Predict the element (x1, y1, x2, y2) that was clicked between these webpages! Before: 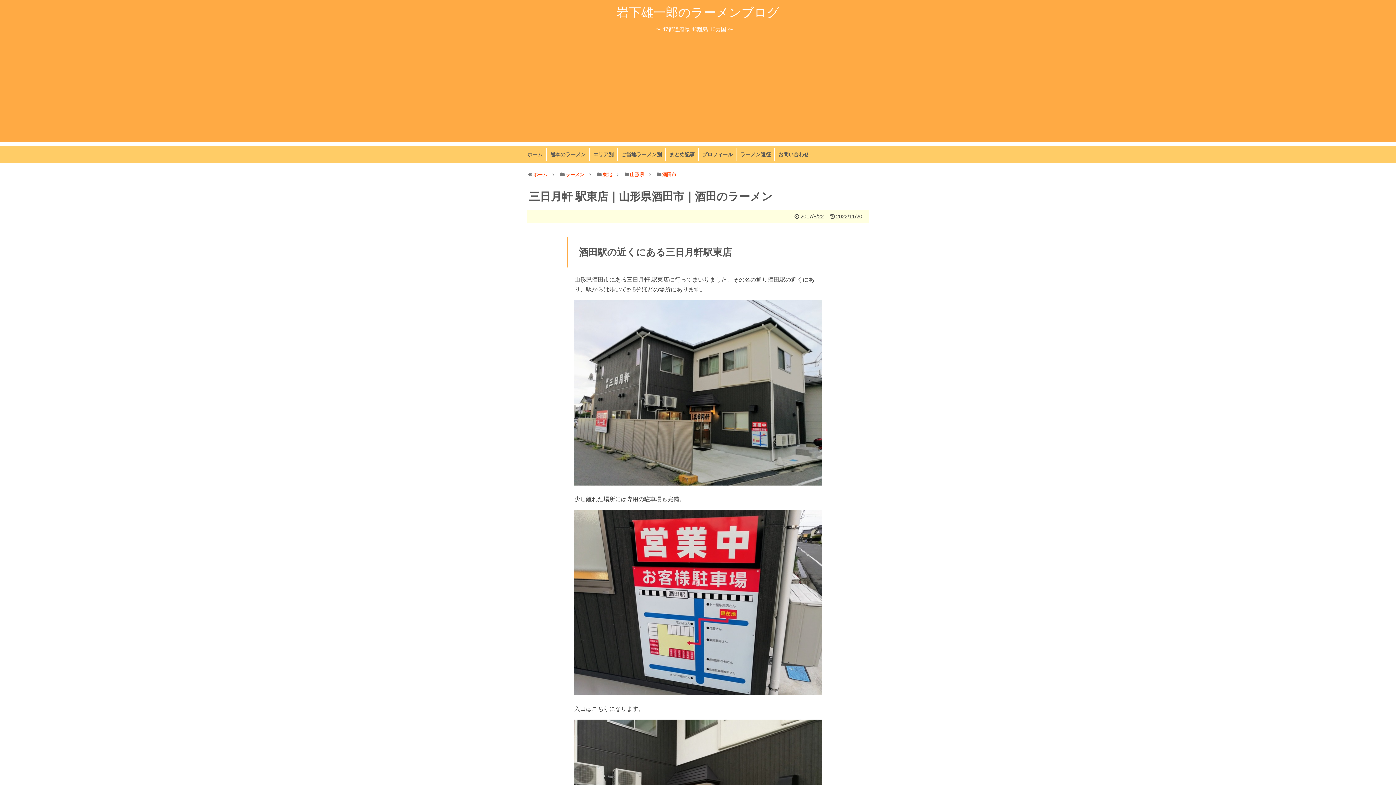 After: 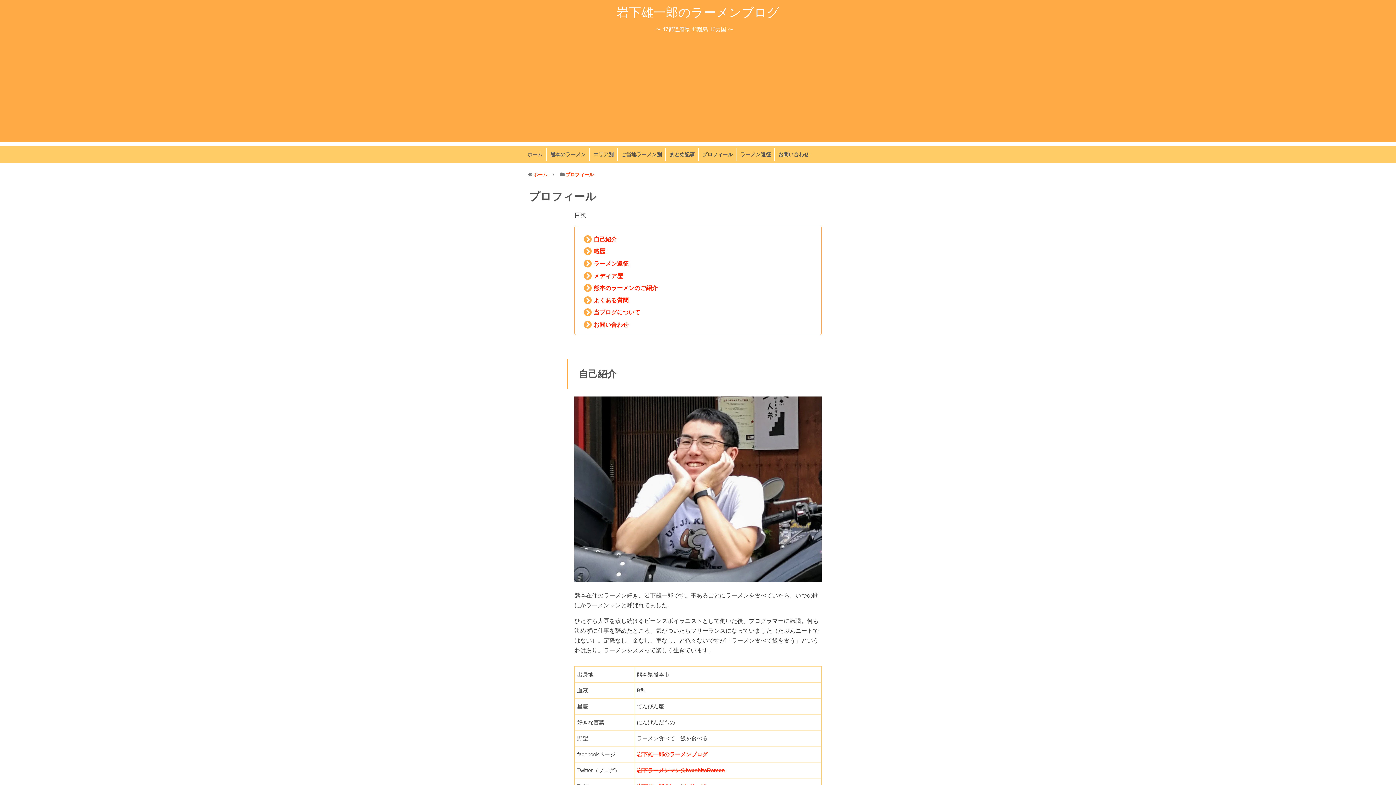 Action: label: プロフィール bbox: (698, 148, 736, 161)